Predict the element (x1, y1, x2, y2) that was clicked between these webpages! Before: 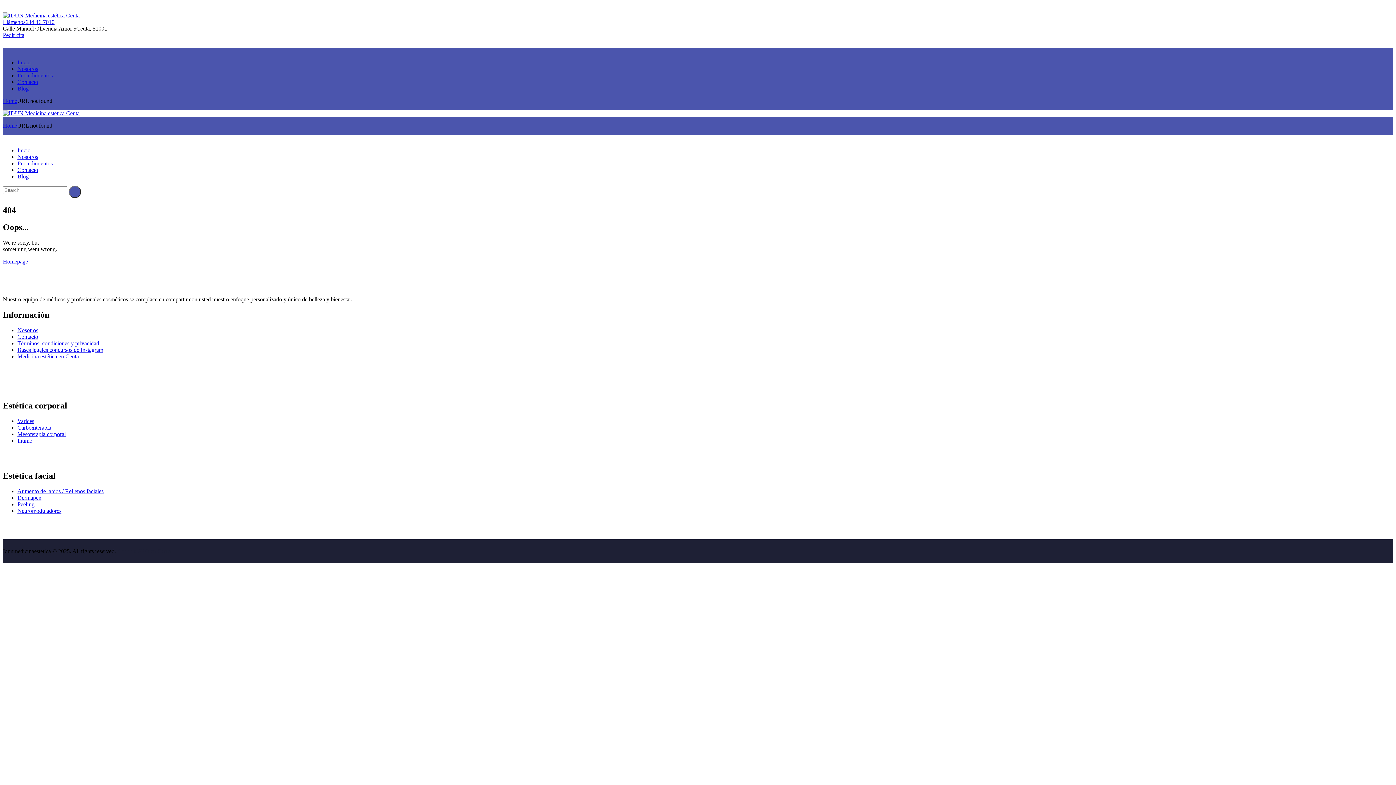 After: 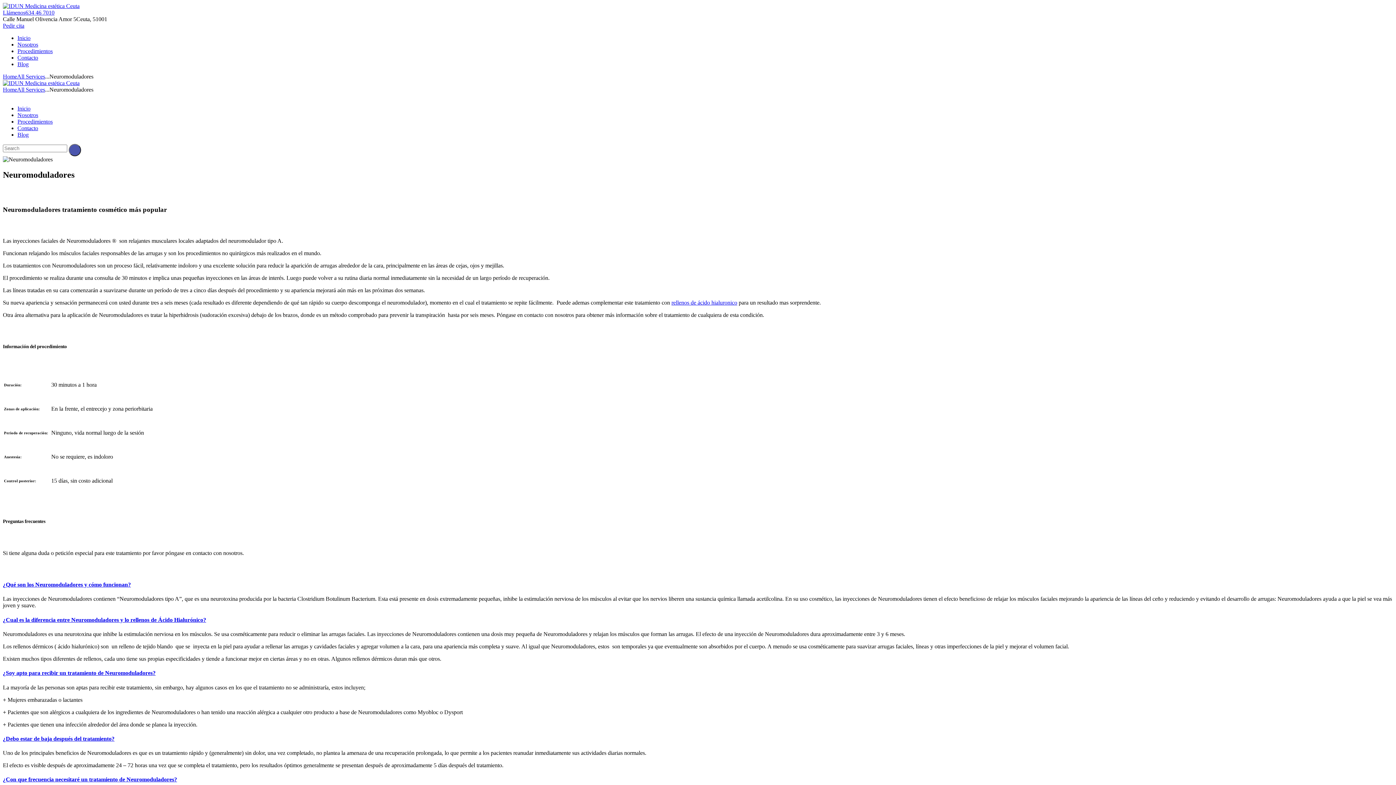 Action: label: Neuromoduladores bbox: (17, 507, 61, 514)